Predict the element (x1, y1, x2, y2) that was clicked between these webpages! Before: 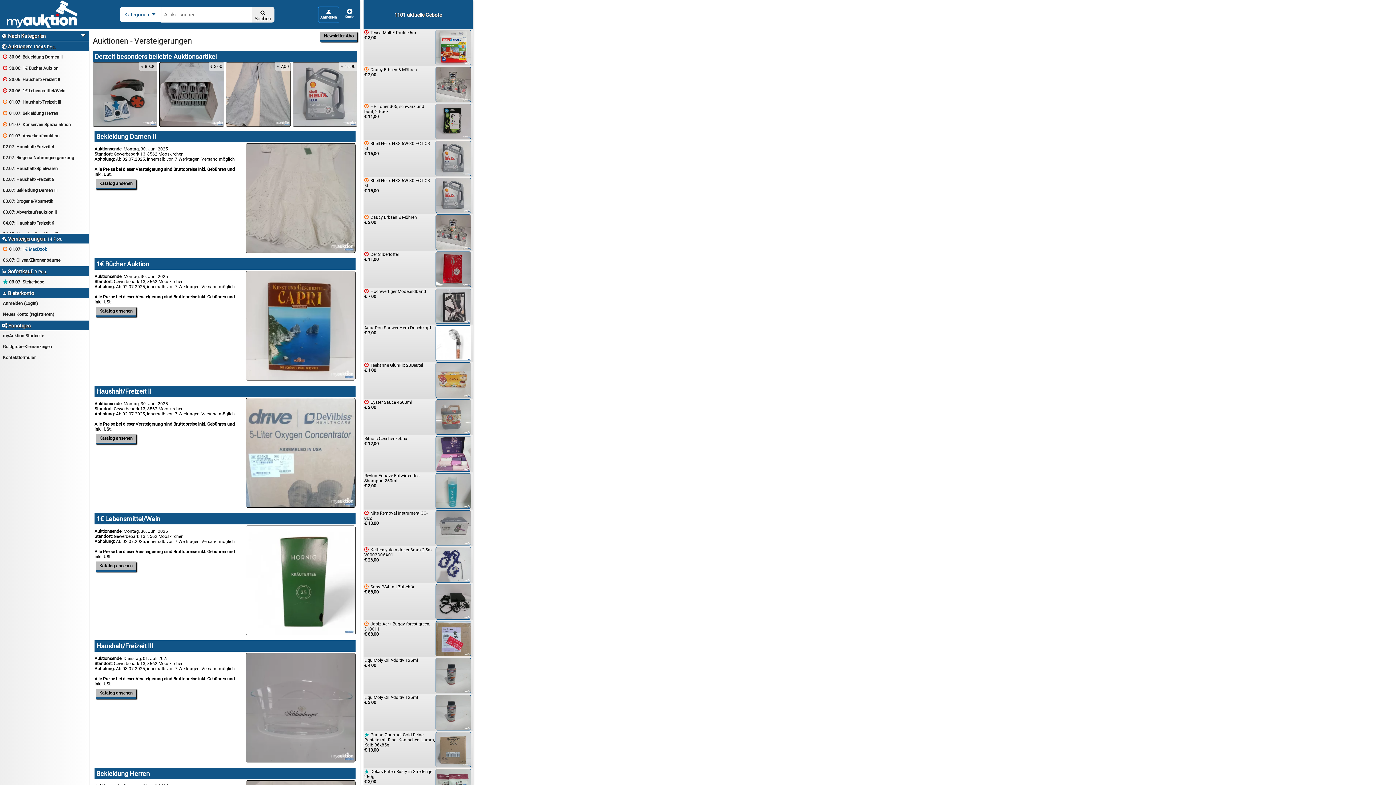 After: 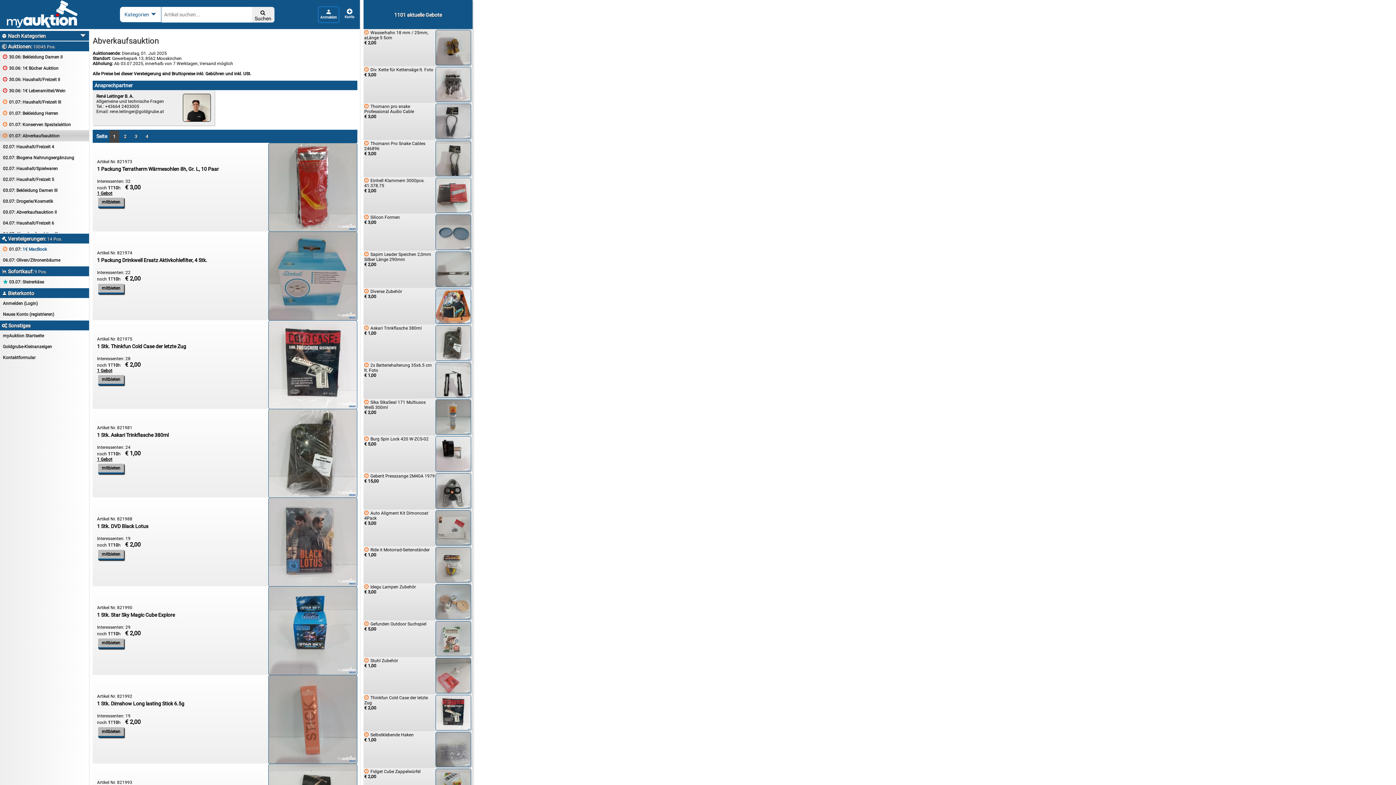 Action: label:  01.07: Abverkaufsauktion bbox: (0, 130, 89, 141)